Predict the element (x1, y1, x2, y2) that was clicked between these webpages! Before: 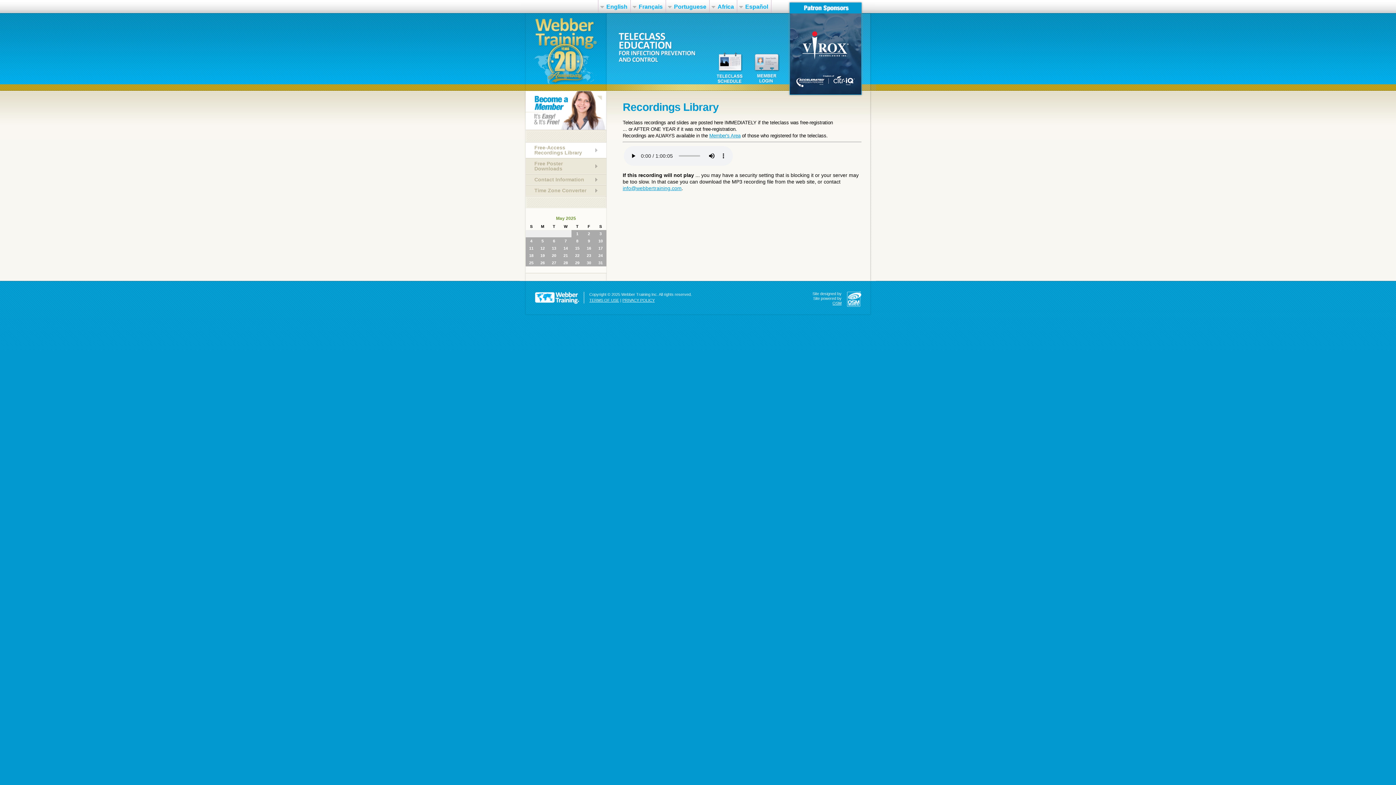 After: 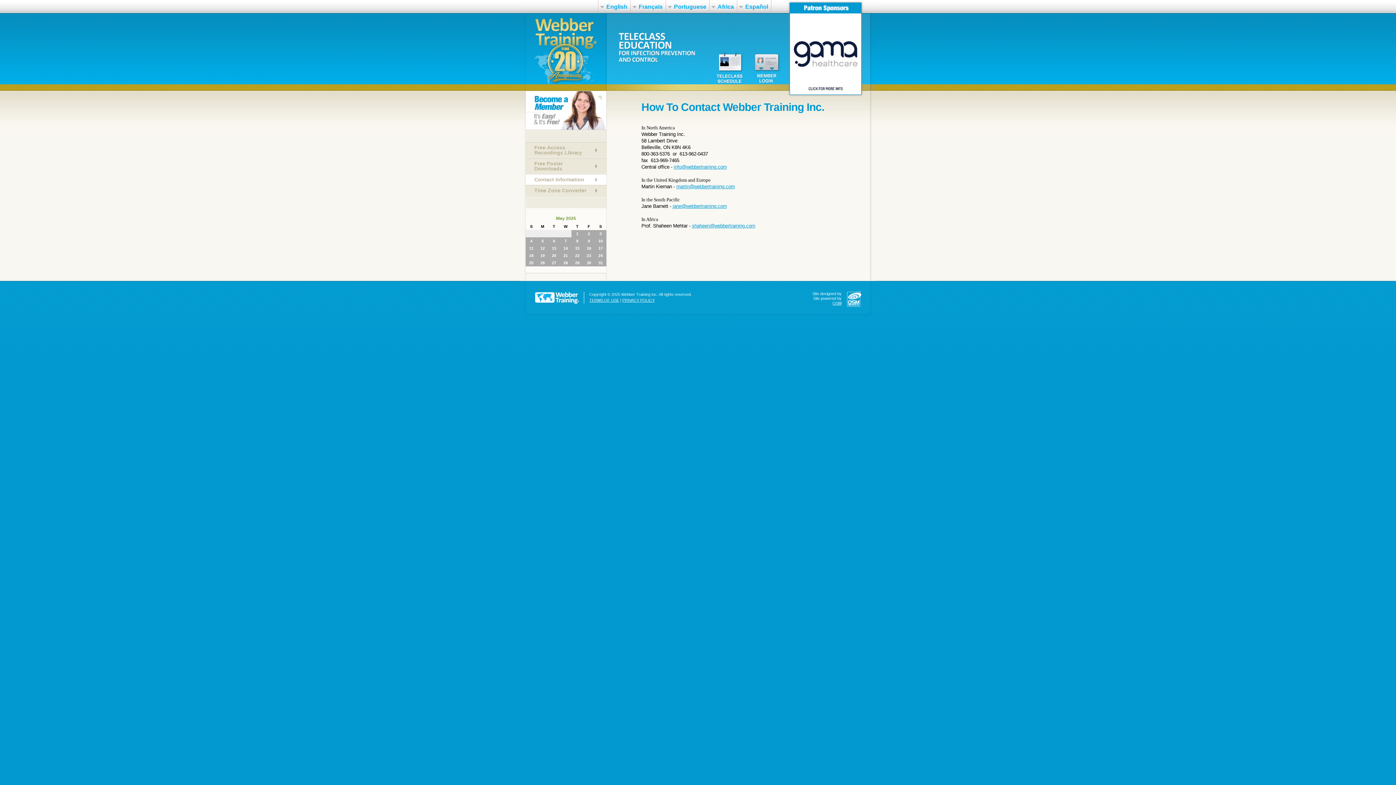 Action: label: Contact Information bbox: (525, 174, 606, 184)